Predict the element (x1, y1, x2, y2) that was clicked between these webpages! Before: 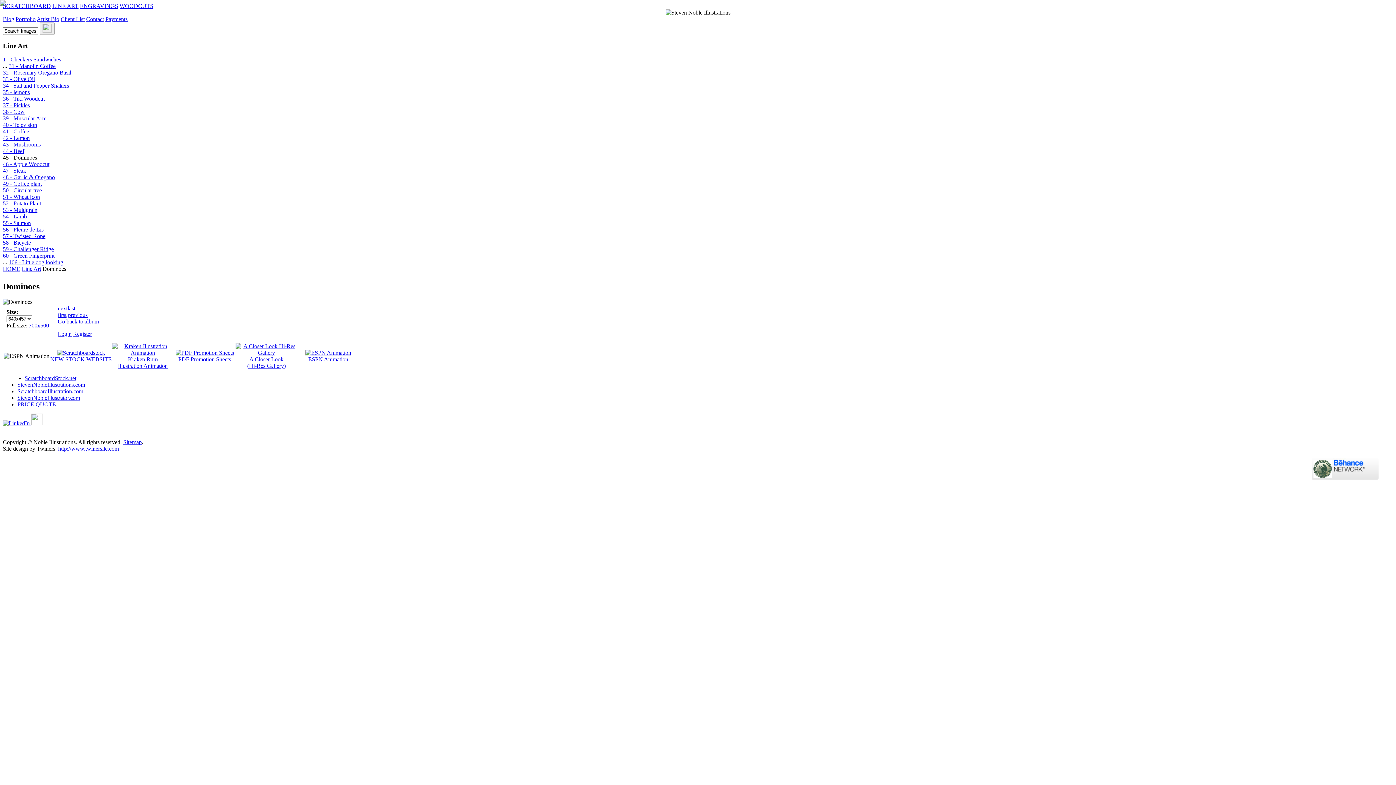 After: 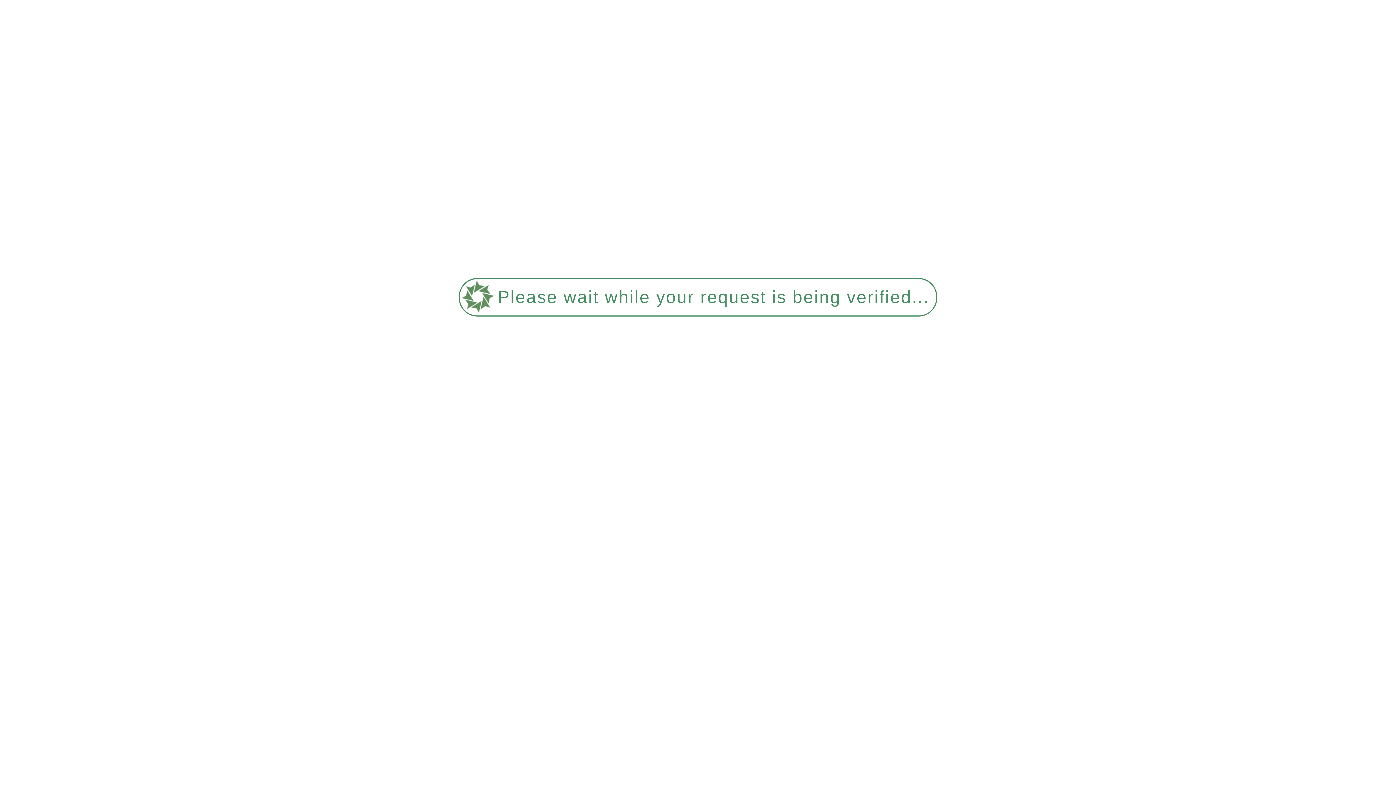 Action: bbox: (39, 22, 54, 34)